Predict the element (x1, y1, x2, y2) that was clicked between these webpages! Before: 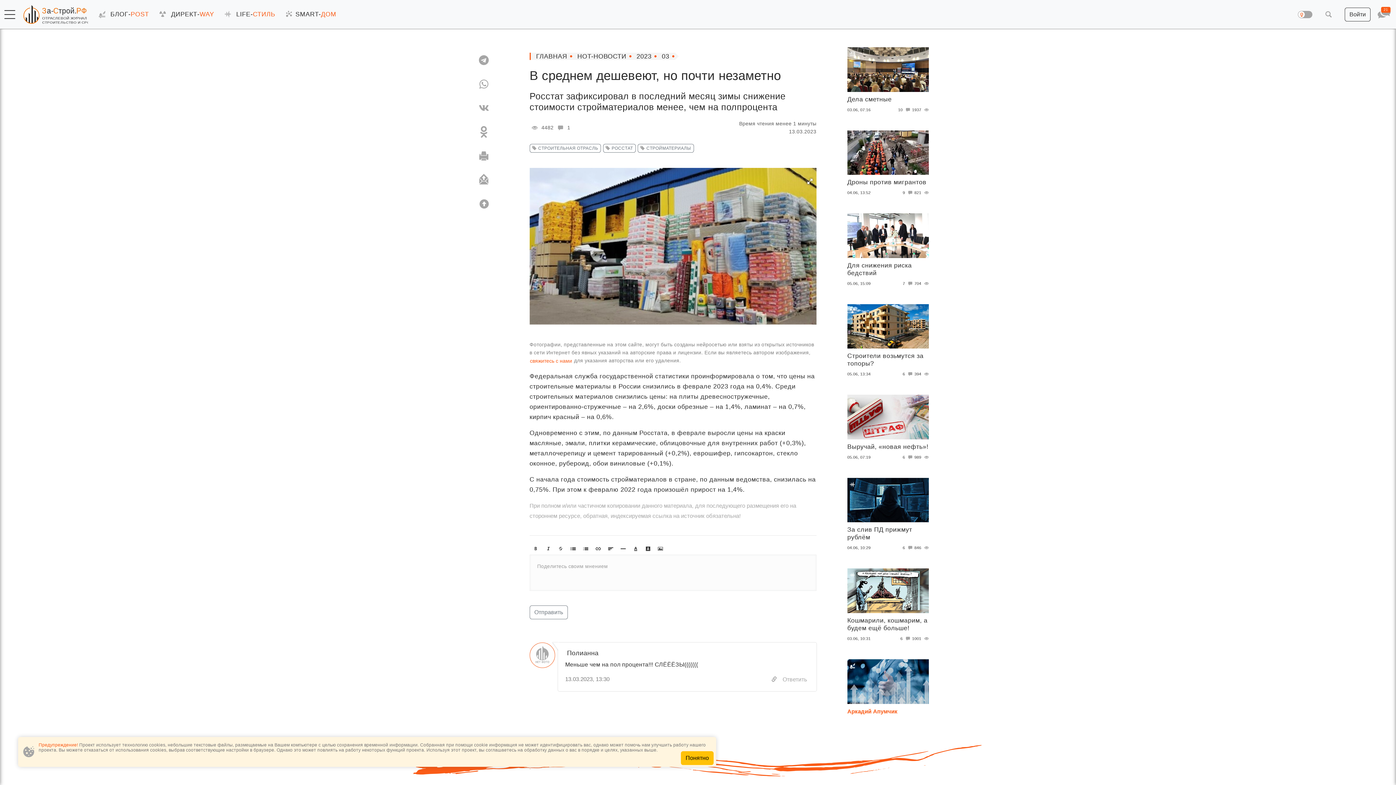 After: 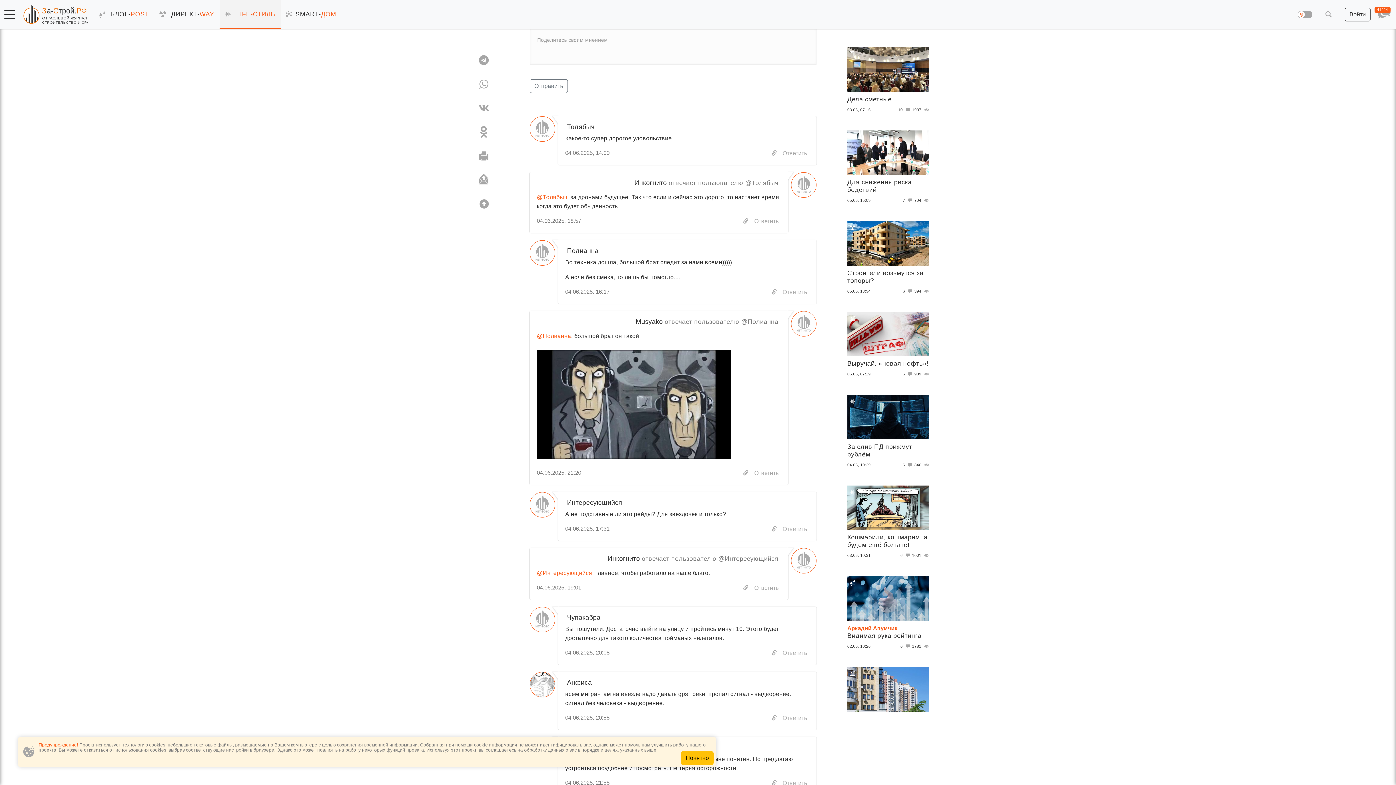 Action: label: 9  bbox: (901, 189, 914, 196)